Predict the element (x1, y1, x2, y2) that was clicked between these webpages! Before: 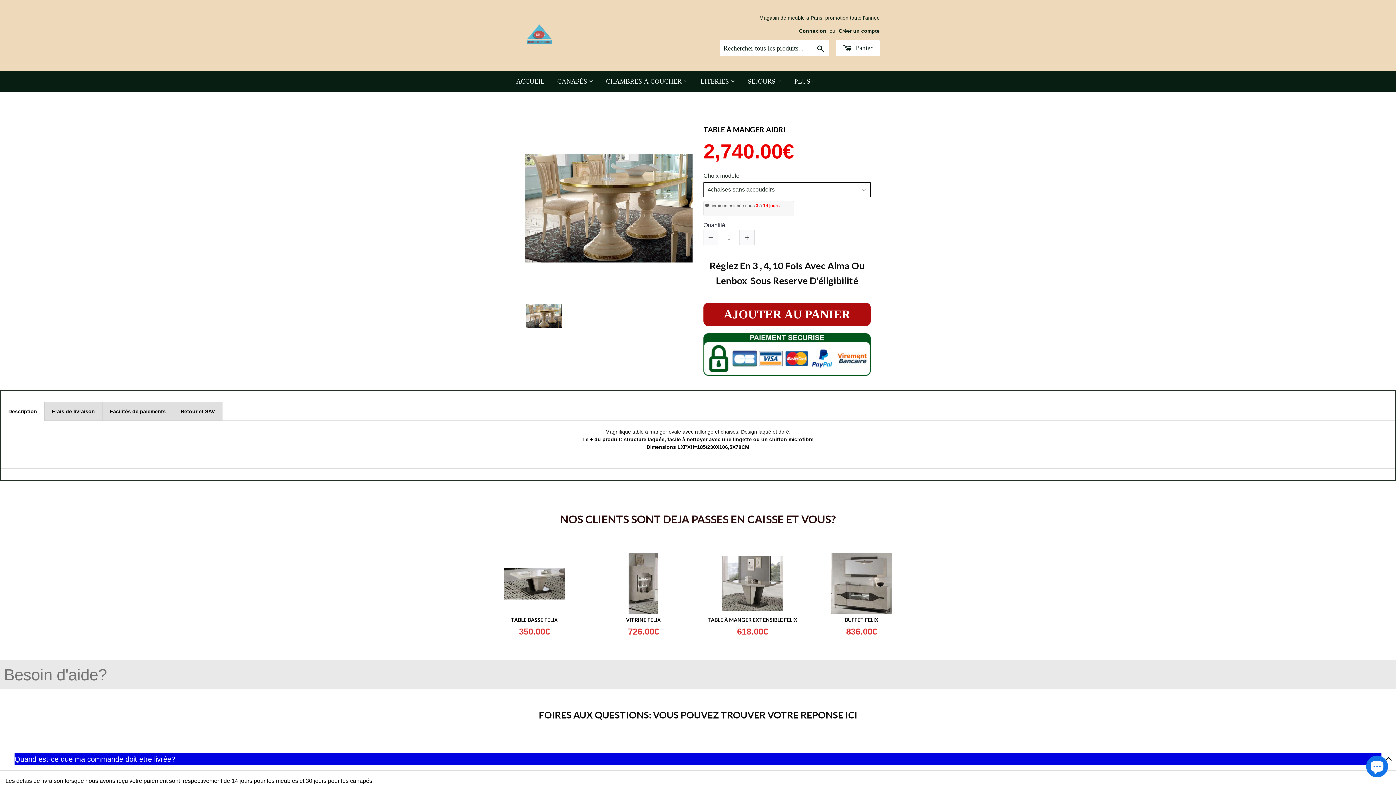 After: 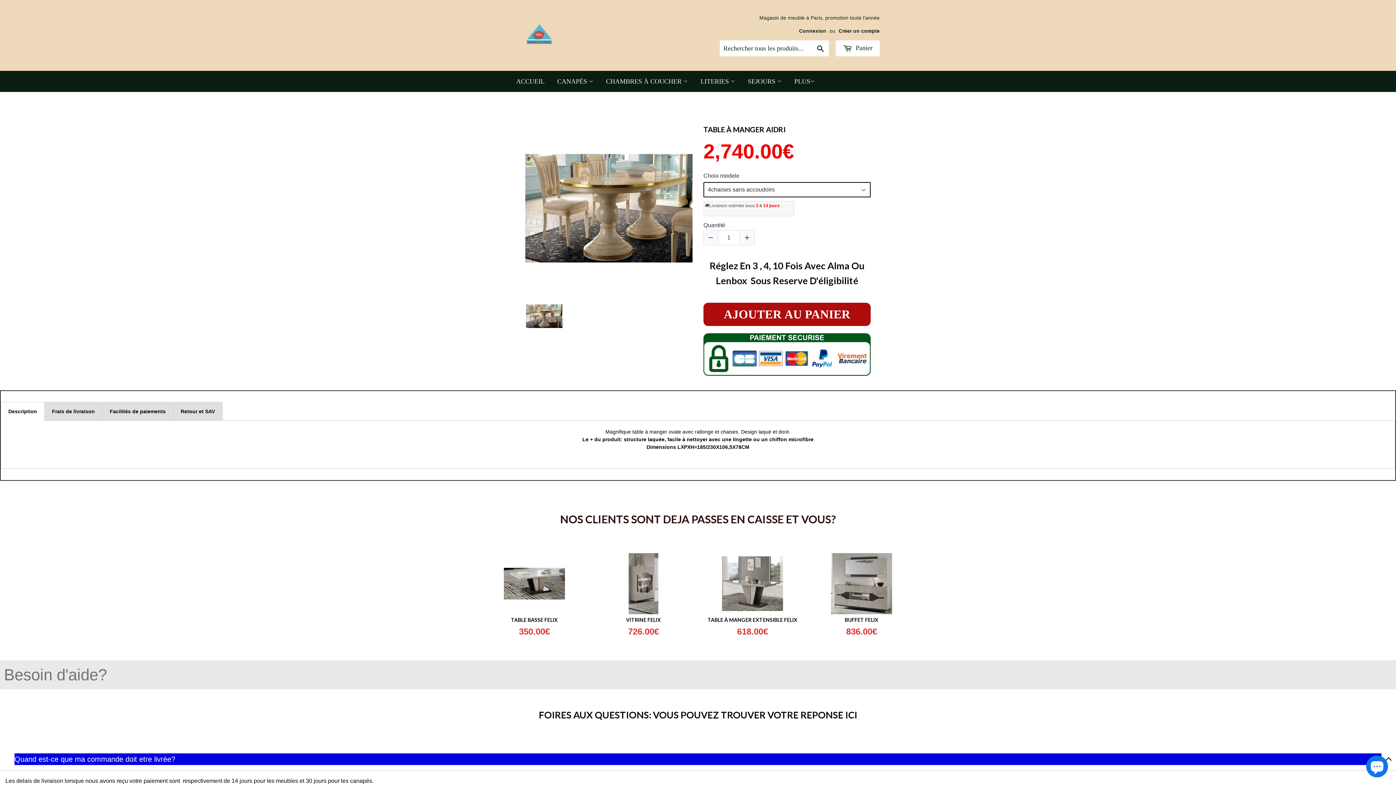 Action: label: TABLE À MANGER AIDRI bbox: (703, 125, 785, 133)